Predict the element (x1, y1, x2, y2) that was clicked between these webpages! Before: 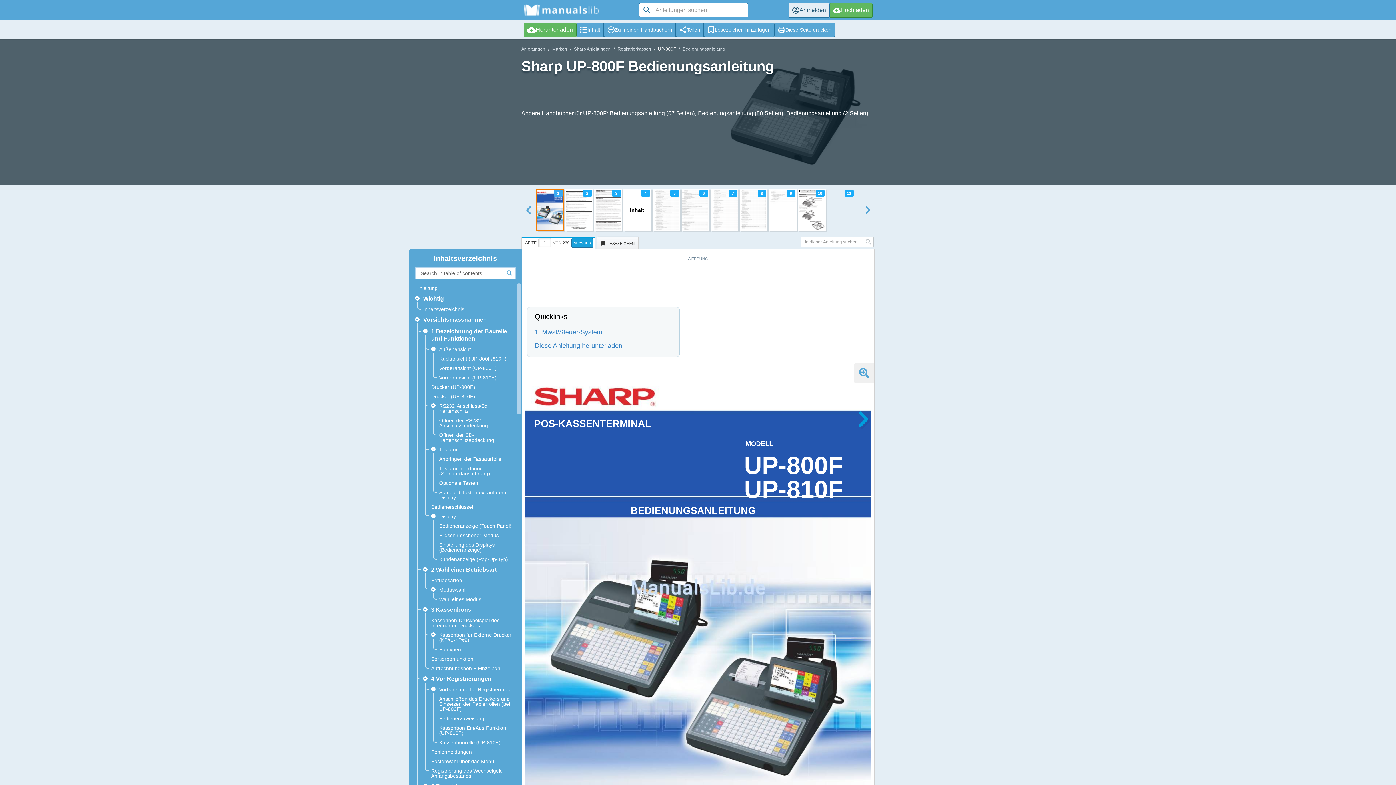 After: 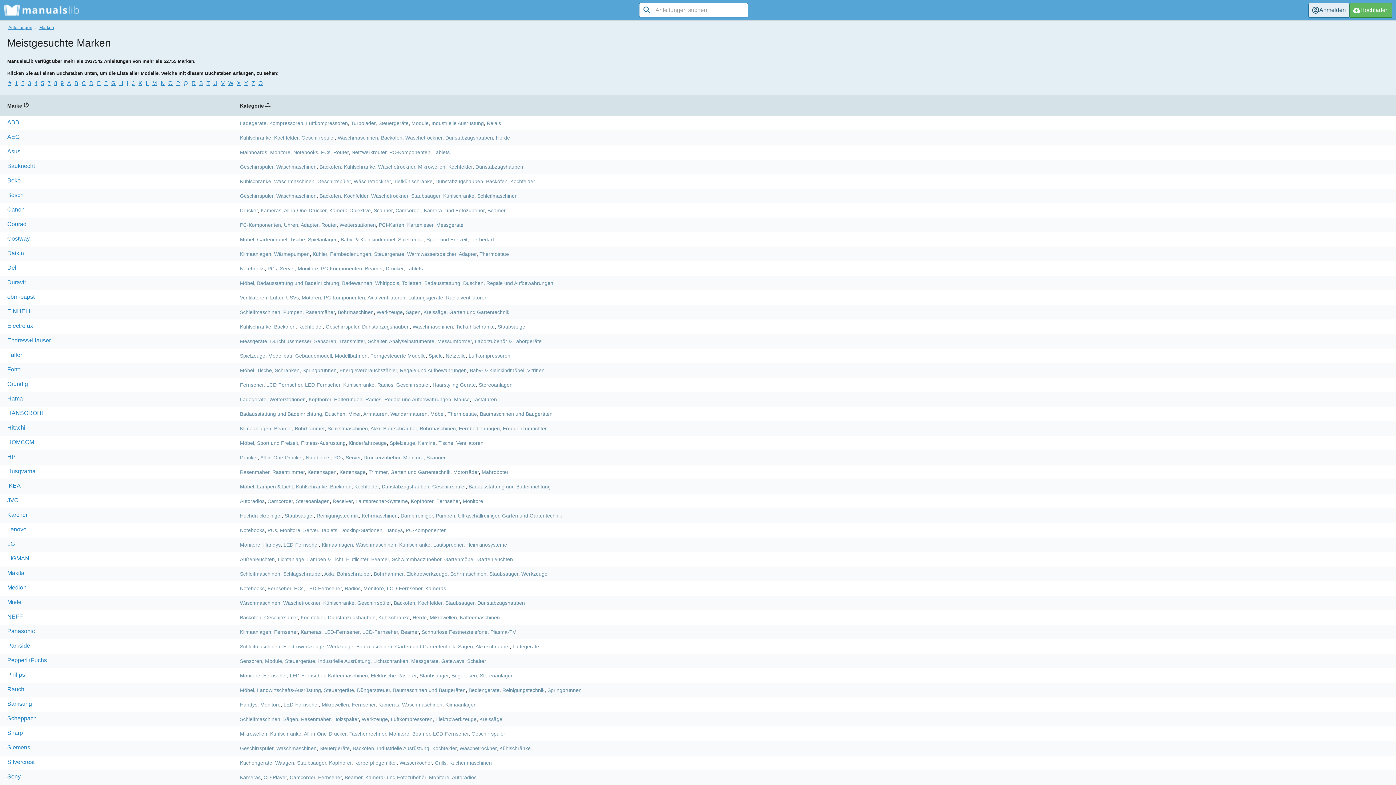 Action: bbox: (552, 46, 567, 51) label: Marken